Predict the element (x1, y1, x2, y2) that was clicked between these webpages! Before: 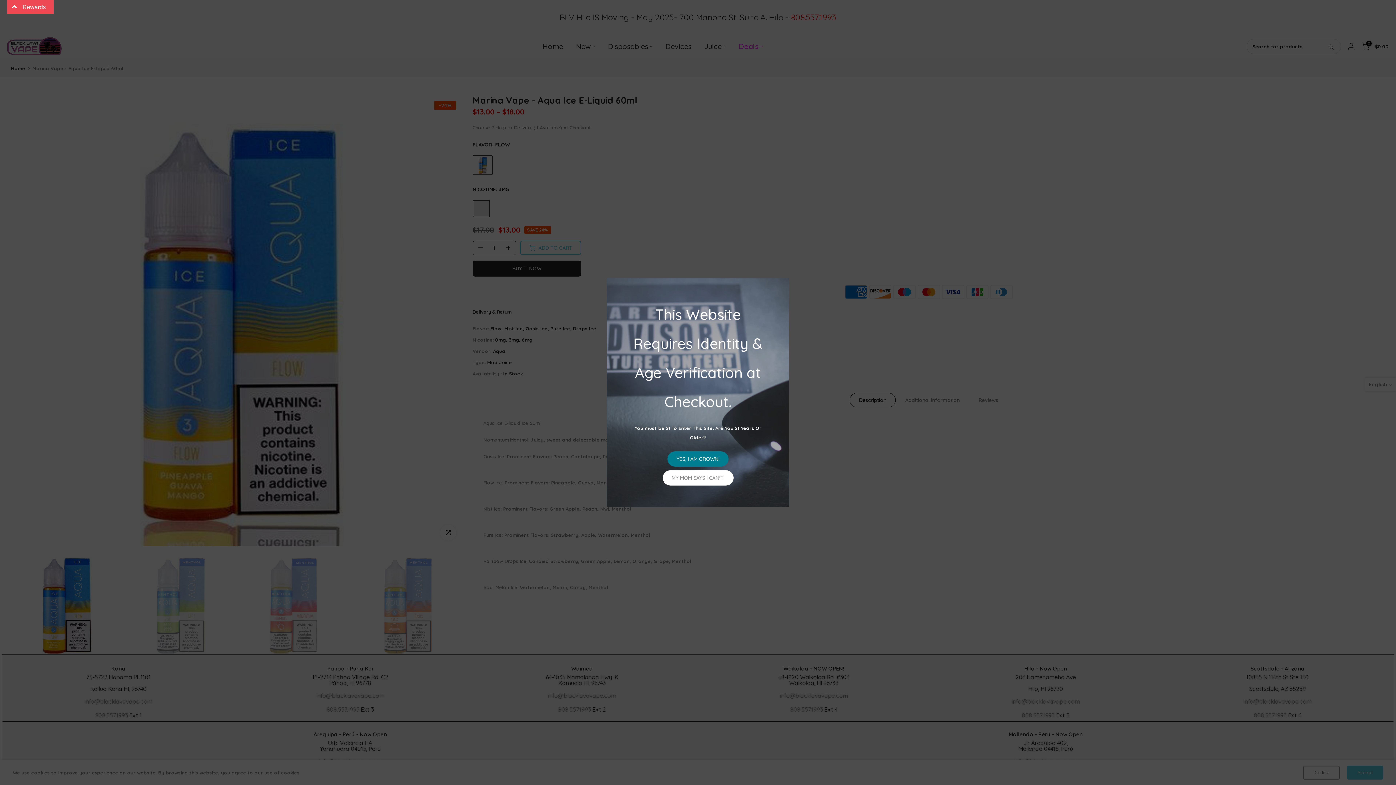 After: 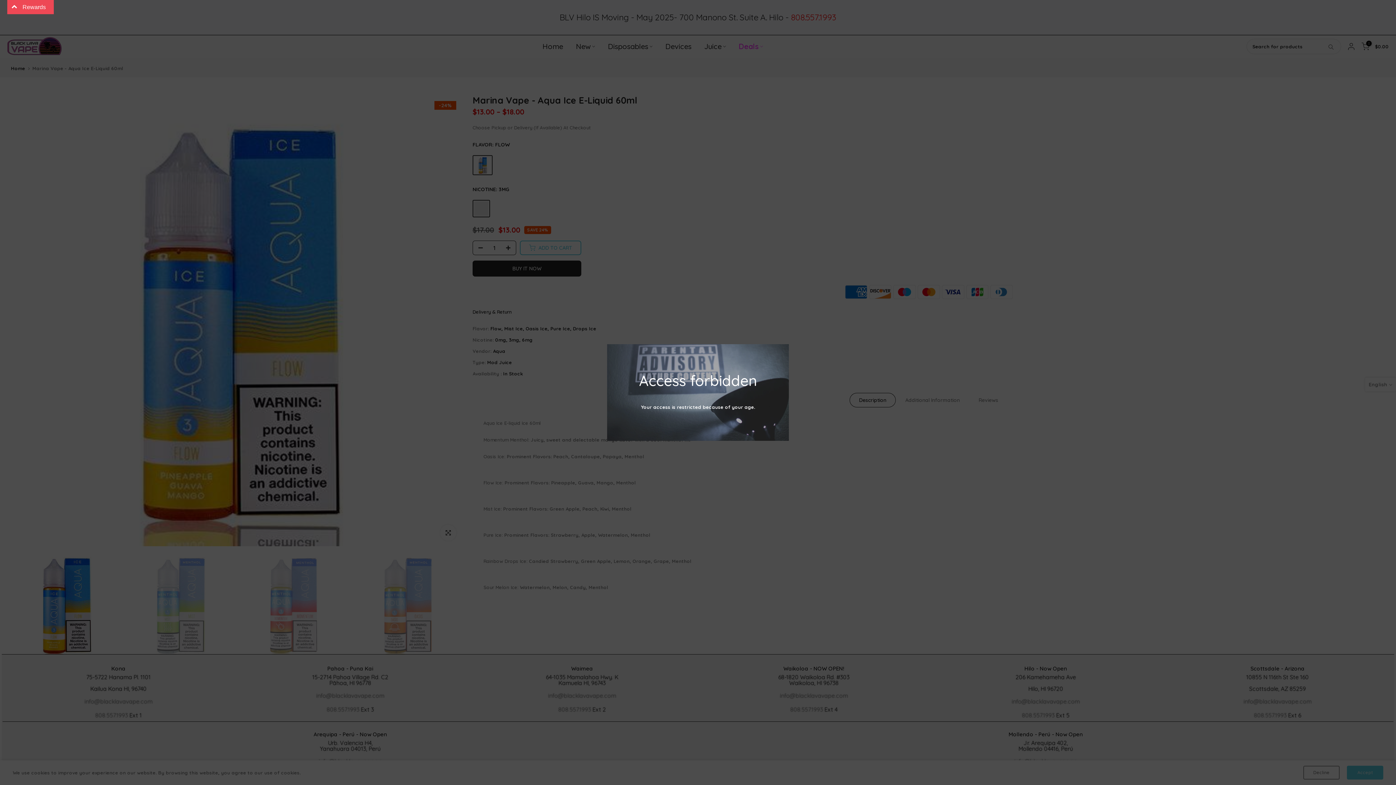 Action: label: MY MOM SAYS I CAN'T. bbox: (626, 470, 697, 485)